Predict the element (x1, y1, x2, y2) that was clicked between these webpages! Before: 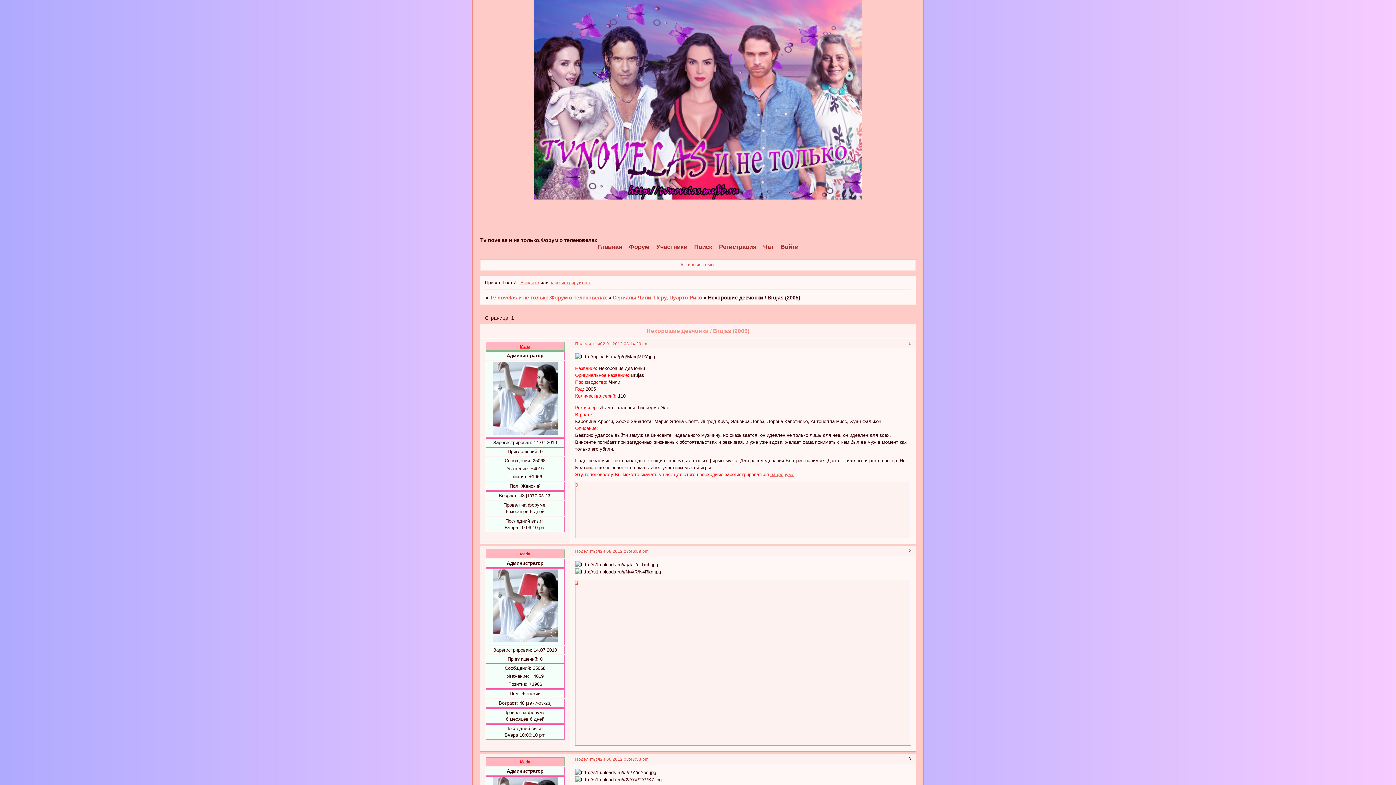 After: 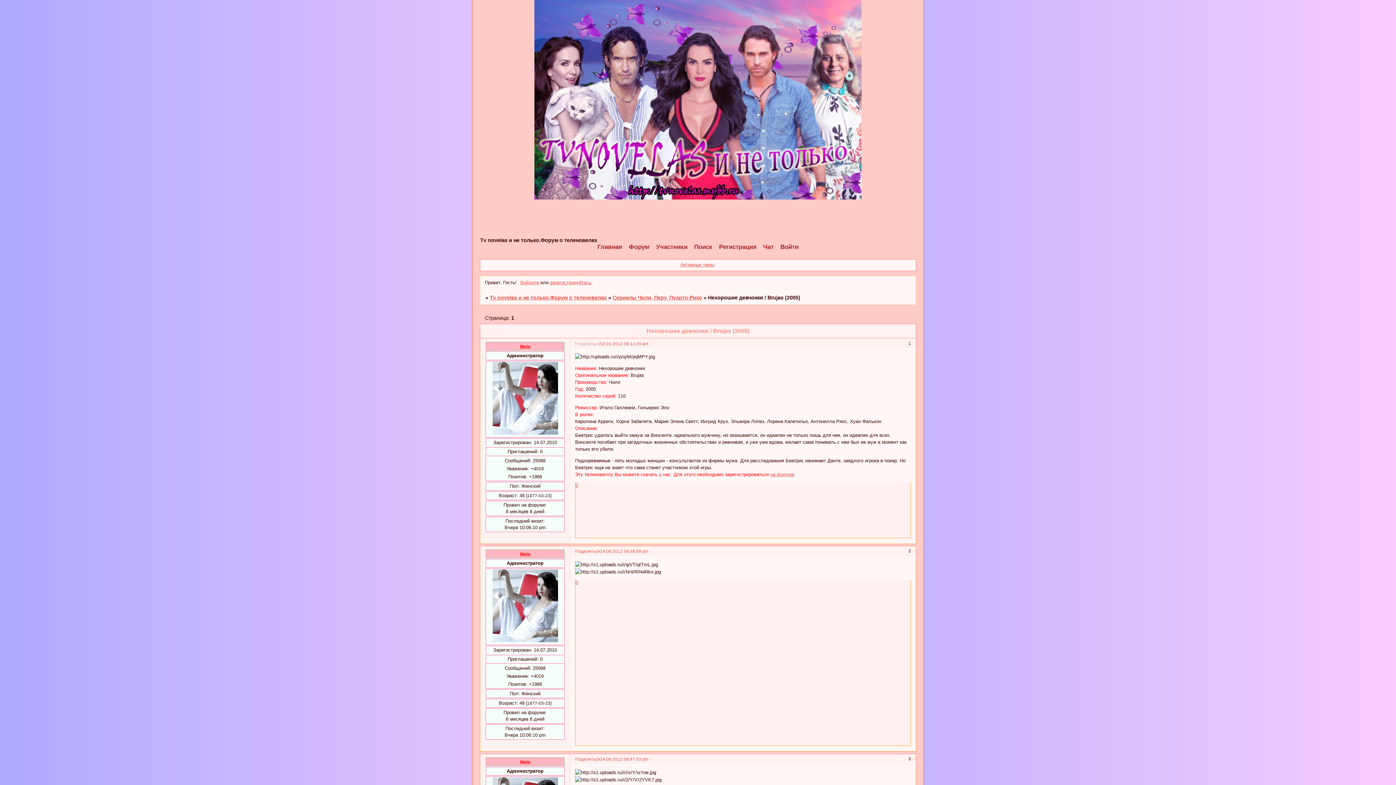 Action: bbox: (575, 341, 600, 346) label: Поделиться